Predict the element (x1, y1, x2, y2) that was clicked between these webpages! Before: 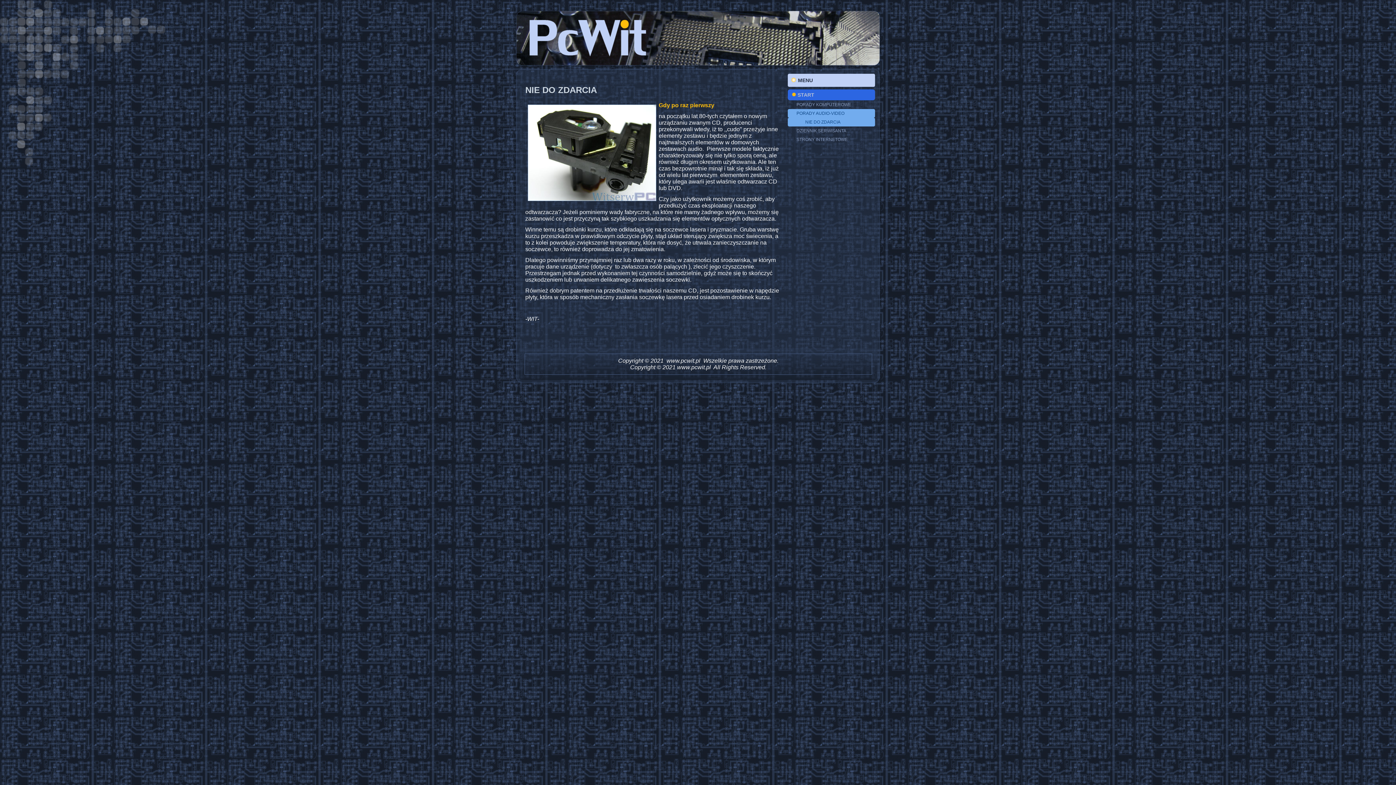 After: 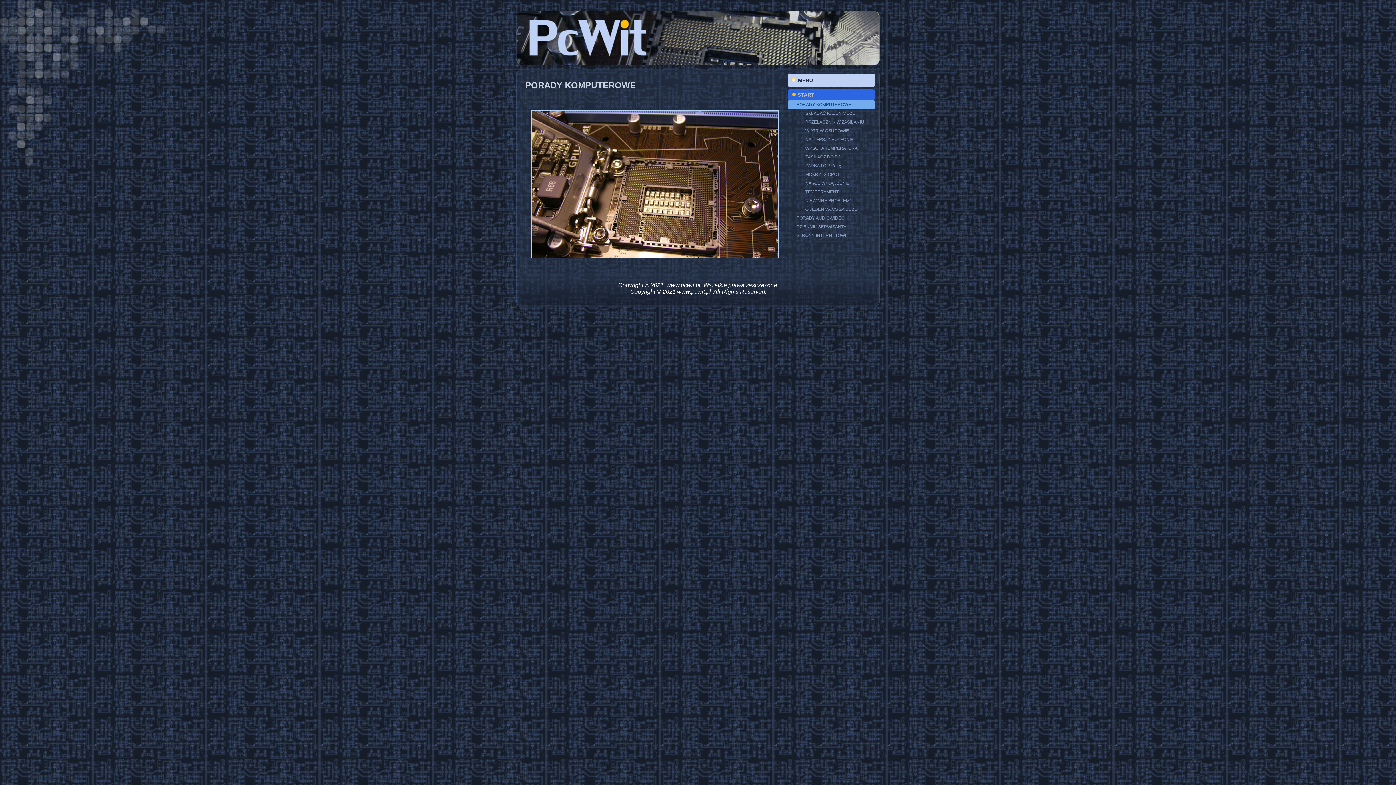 Action: label: PORADY KOMPUTEROWE bbox: (788, 100, 875, 109)